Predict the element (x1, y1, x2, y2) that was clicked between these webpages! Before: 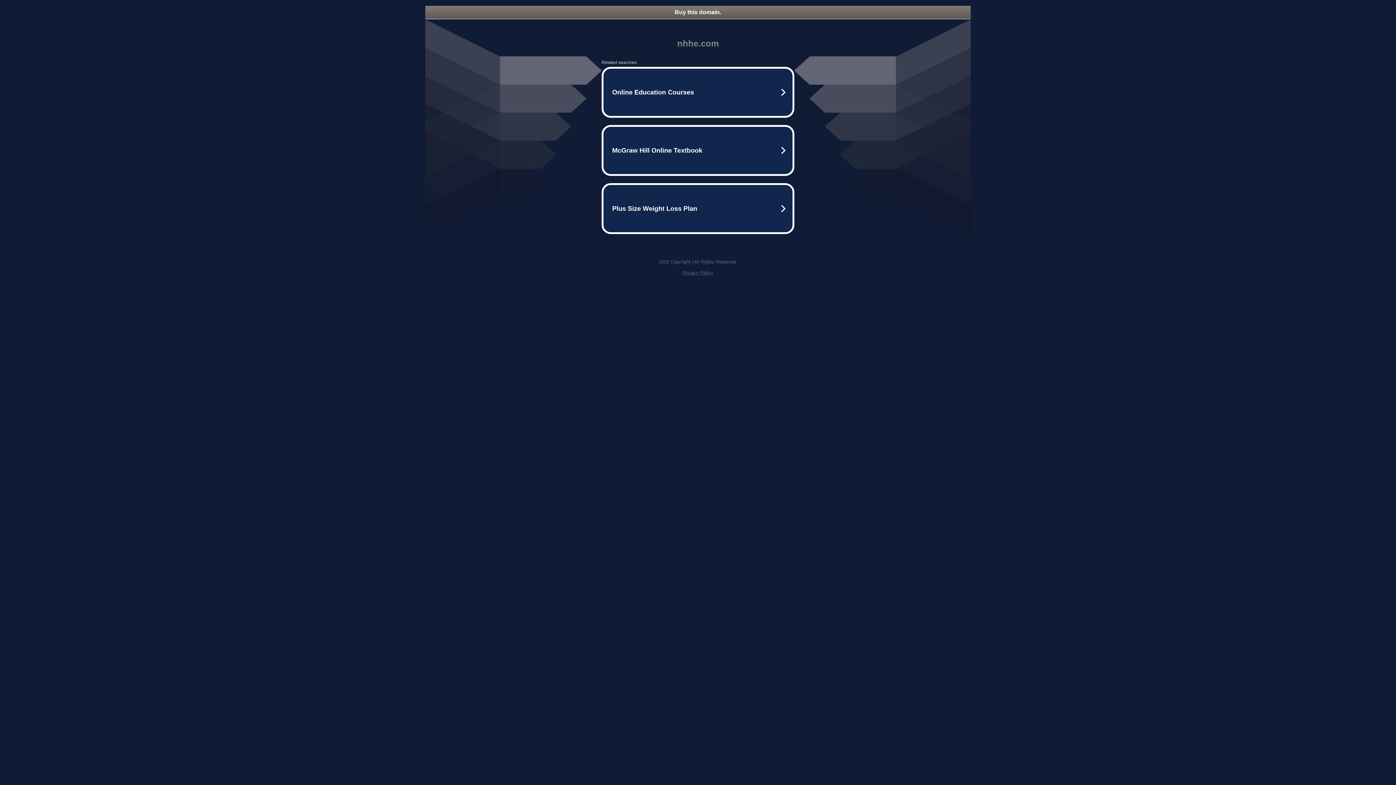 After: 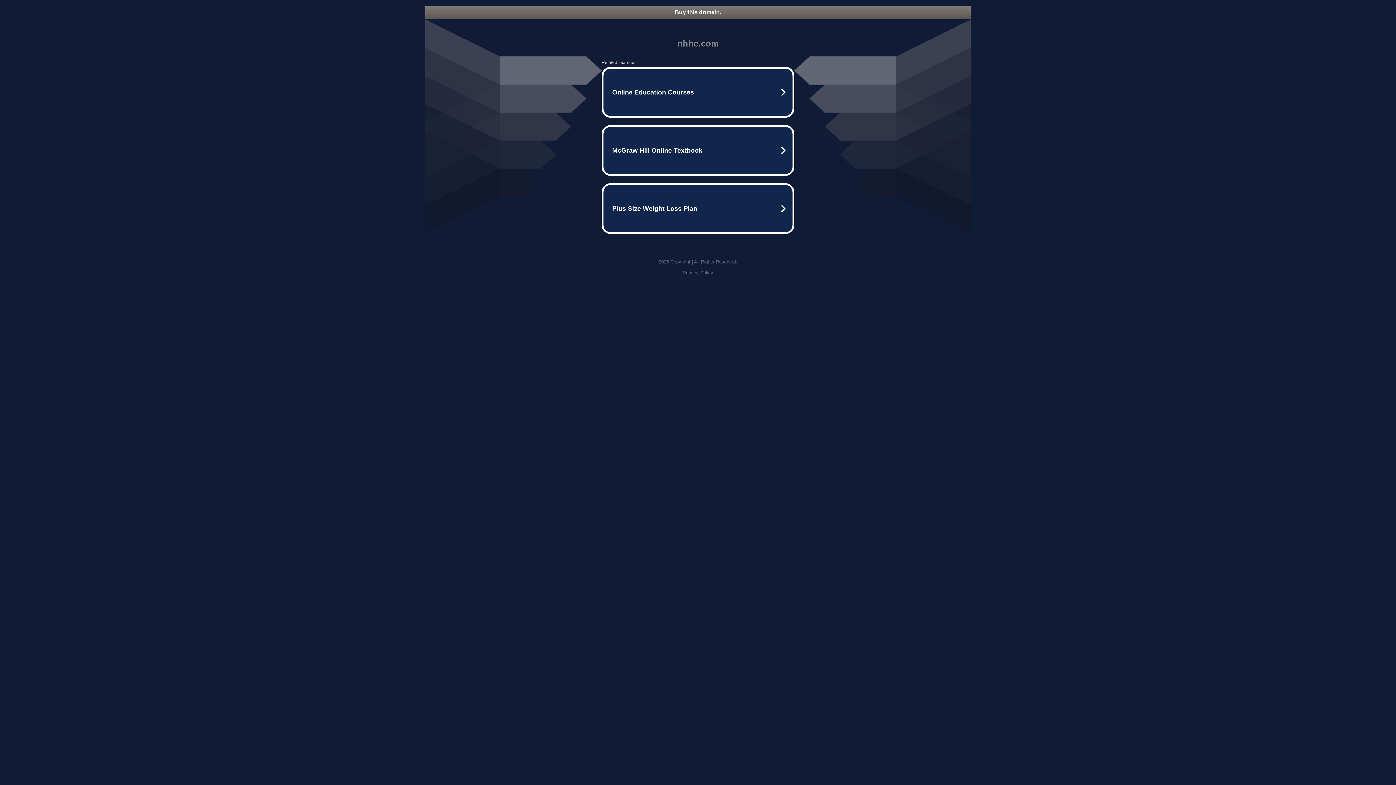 Action: label: Privacy Policy bbox: (682, 270, 713, 275)